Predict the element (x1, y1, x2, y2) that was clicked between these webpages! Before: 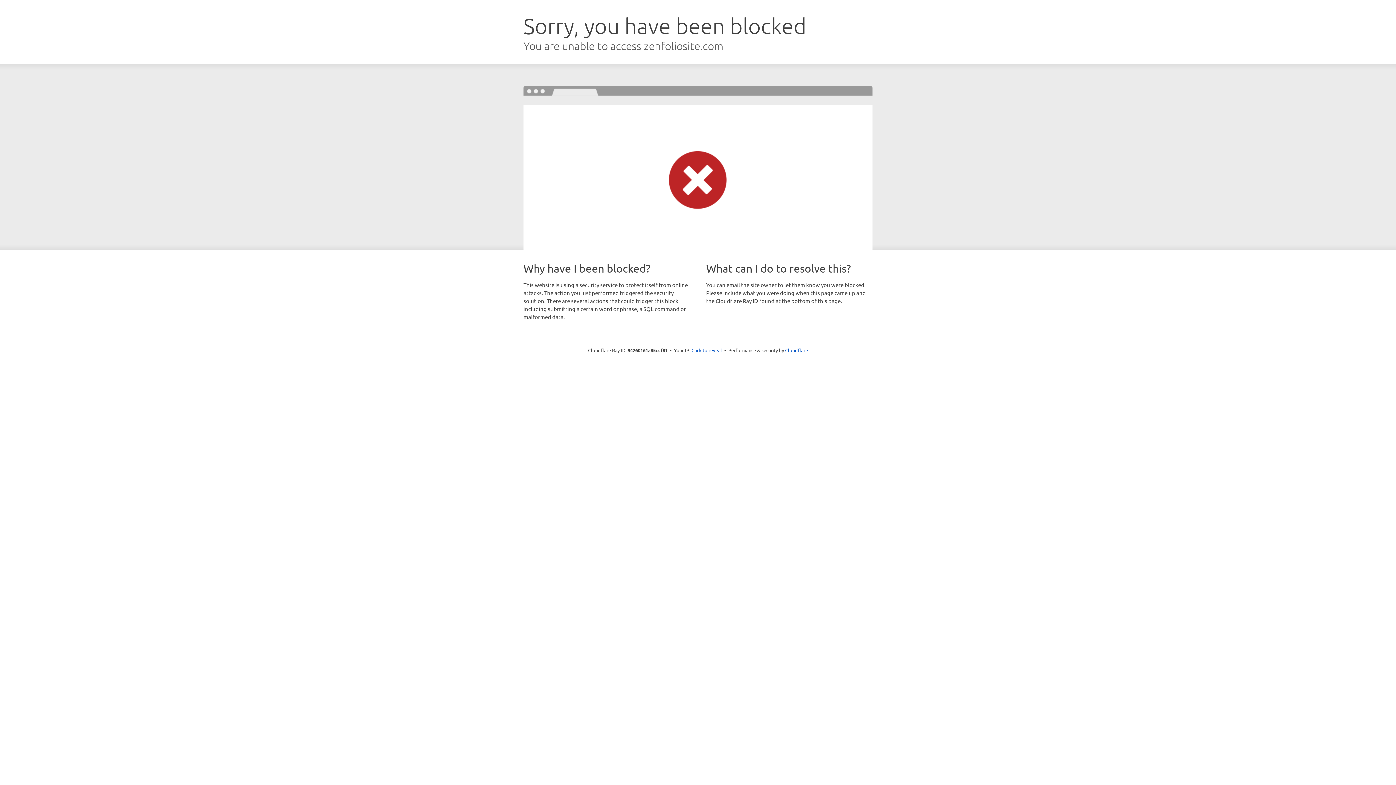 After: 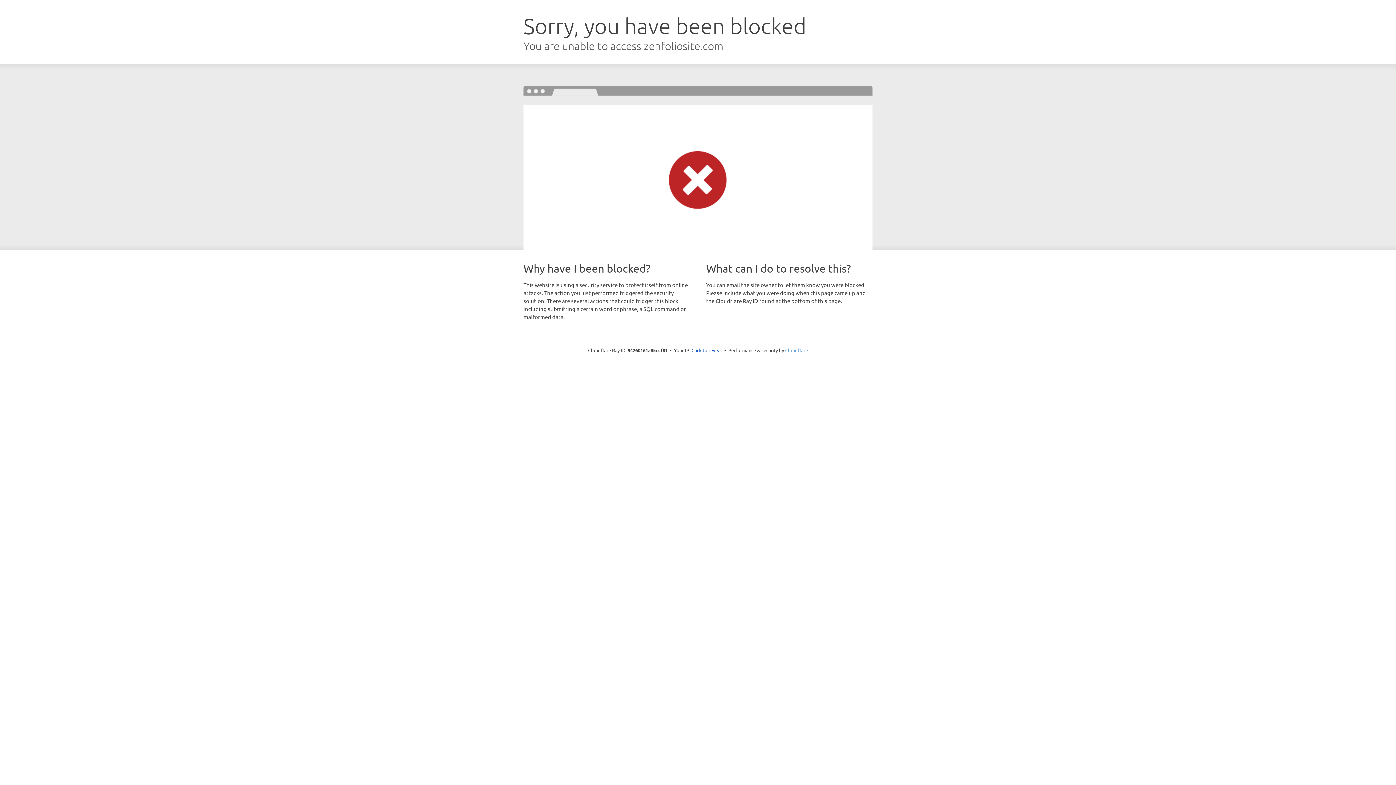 Action: label: Cloudflare bbox: (785, 347, 808, 353)